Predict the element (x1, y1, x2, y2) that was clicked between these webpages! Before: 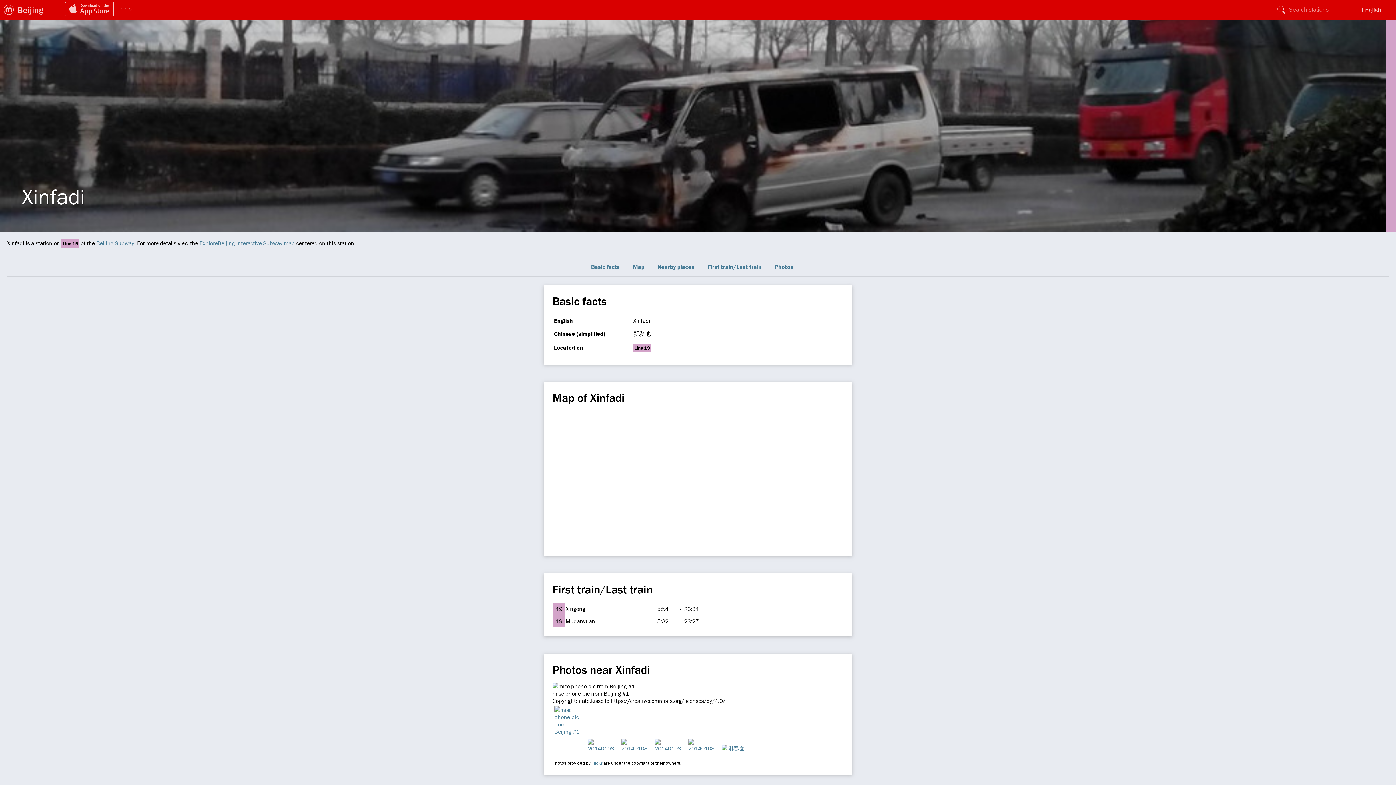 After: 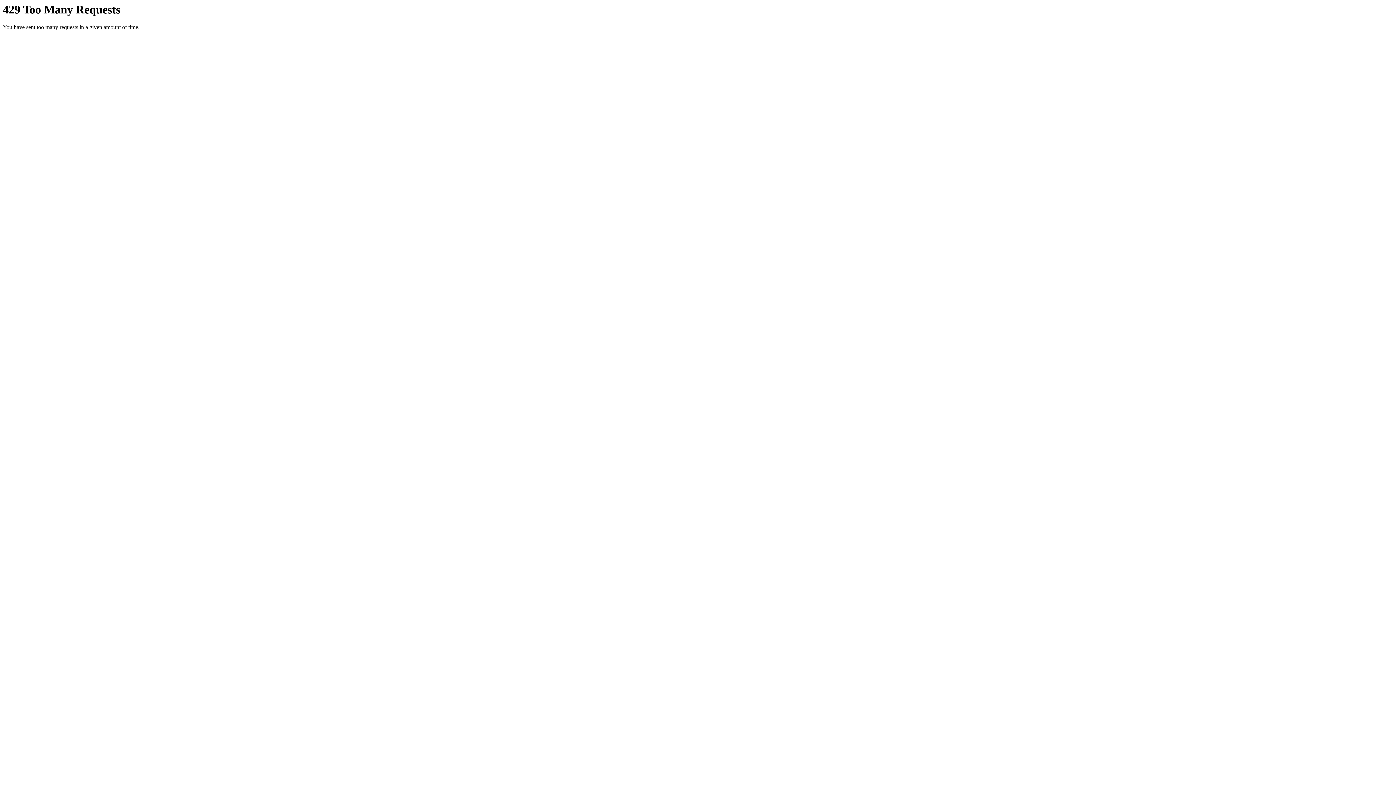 Action: label: Flickr bbox: (591, 760, 602, 766)